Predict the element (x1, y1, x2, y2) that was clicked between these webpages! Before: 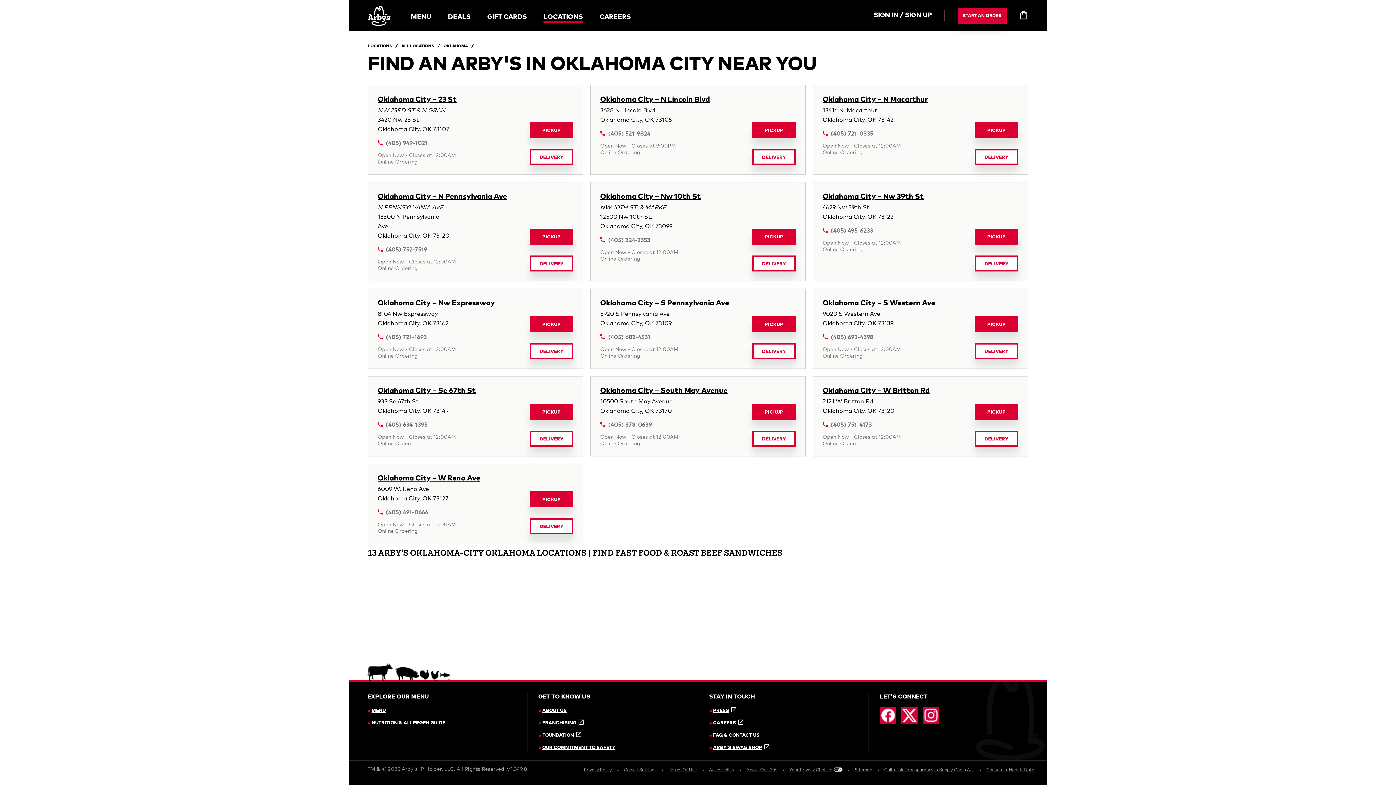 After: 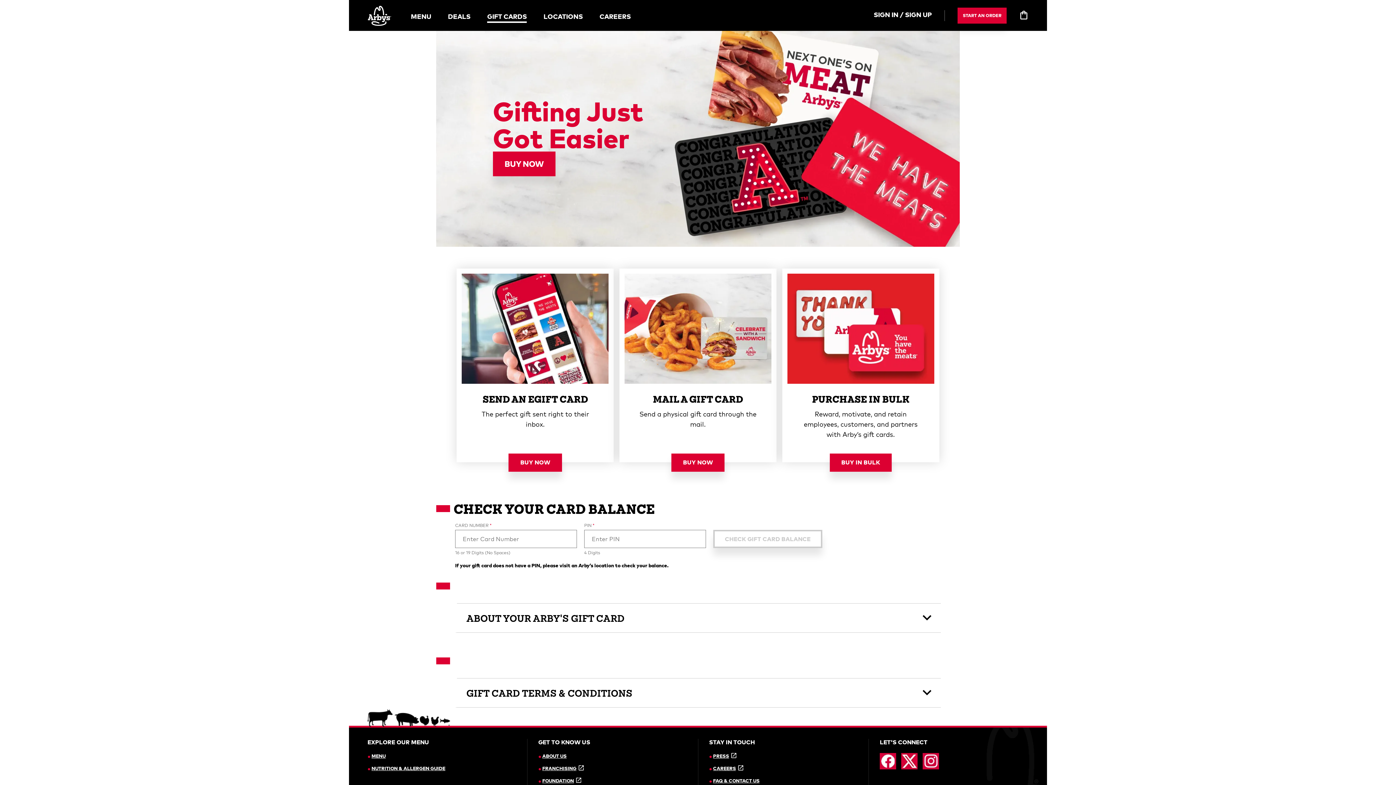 Action: bbox: (487, 11, 527, 21) label: GIFT CARDS